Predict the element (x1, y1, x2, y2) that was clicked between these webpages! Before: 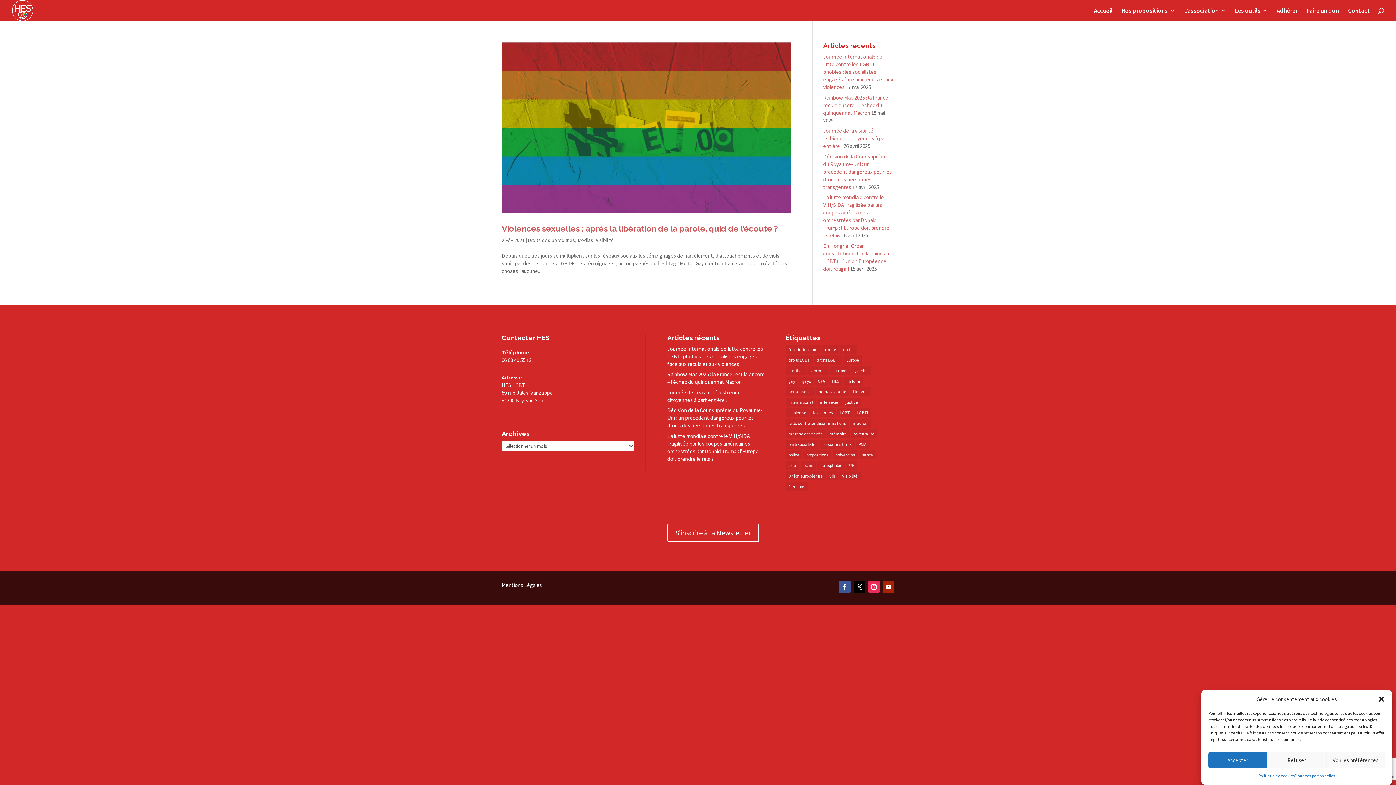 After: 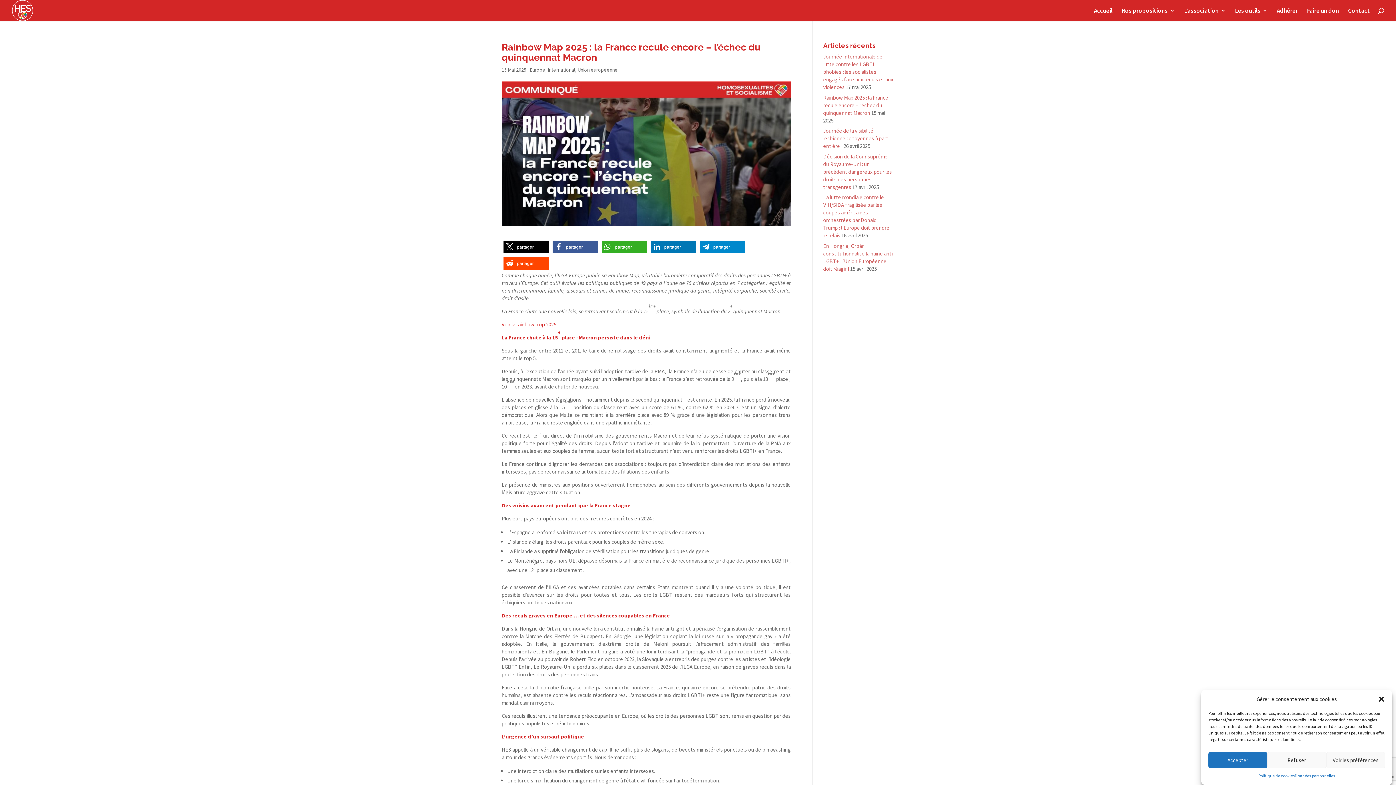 Action: label: Rainbow Map 2025 : la France recule encore – l’échec du quinquennat Macron bbox: (823, 94, 888, 116)